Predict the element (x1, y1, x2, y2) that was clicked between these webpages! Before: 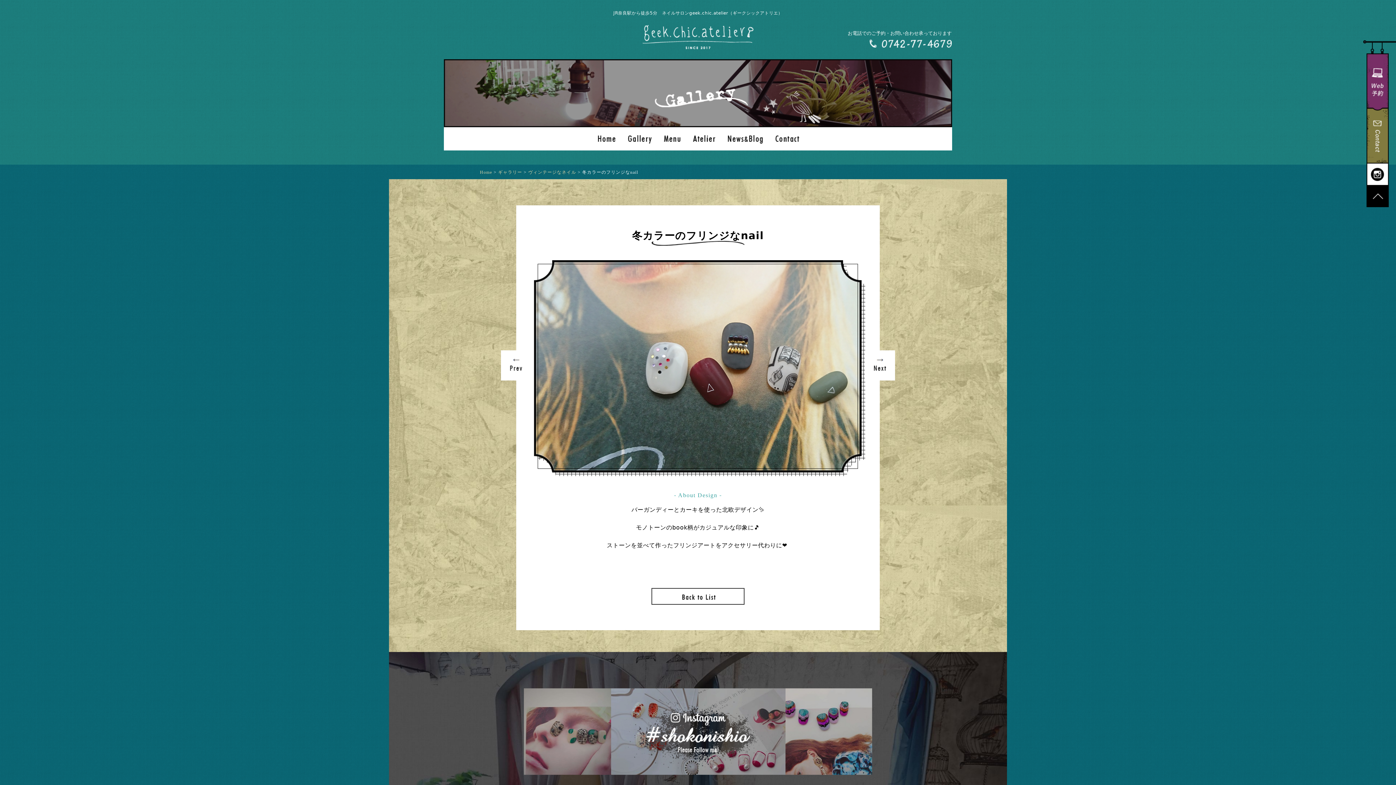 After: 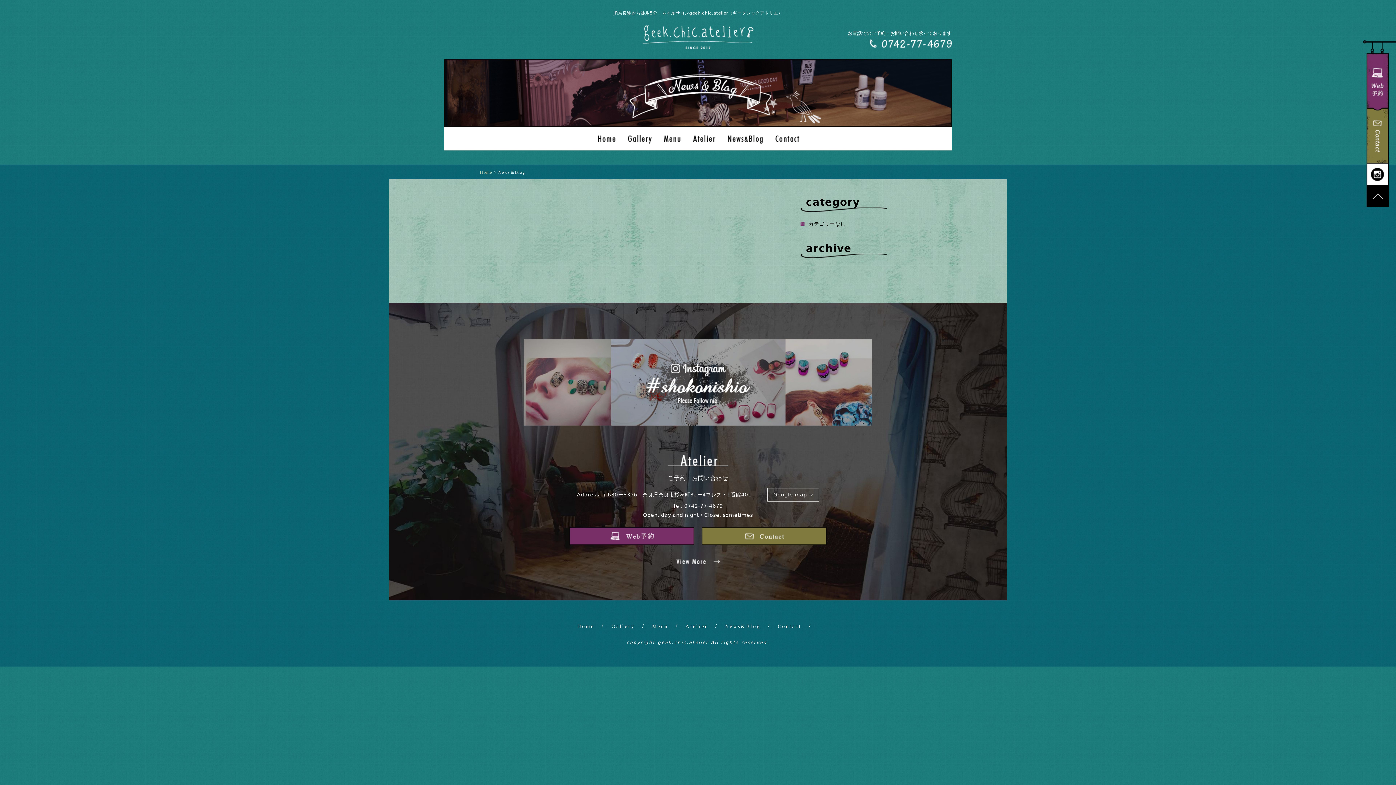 Action: bbox: (725, 135, 765, 147)